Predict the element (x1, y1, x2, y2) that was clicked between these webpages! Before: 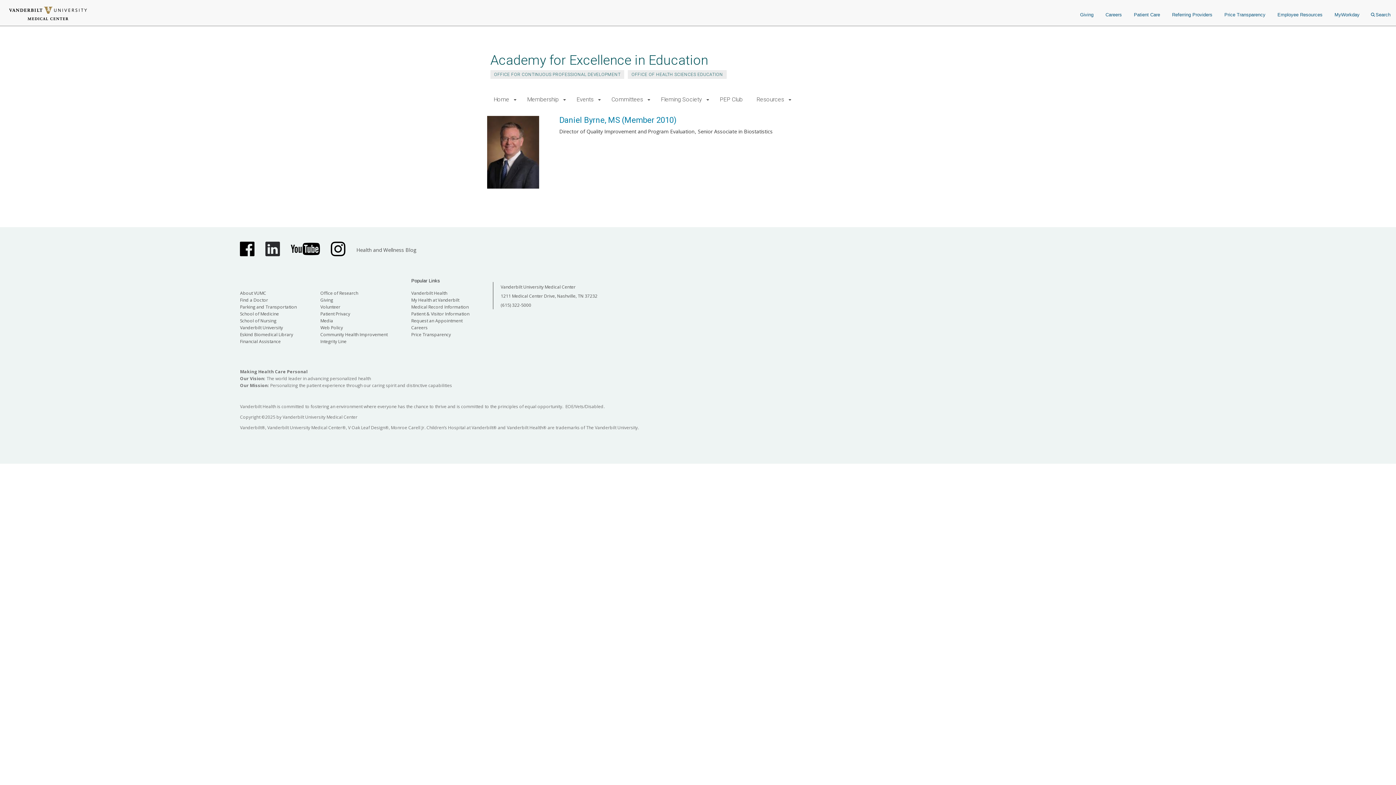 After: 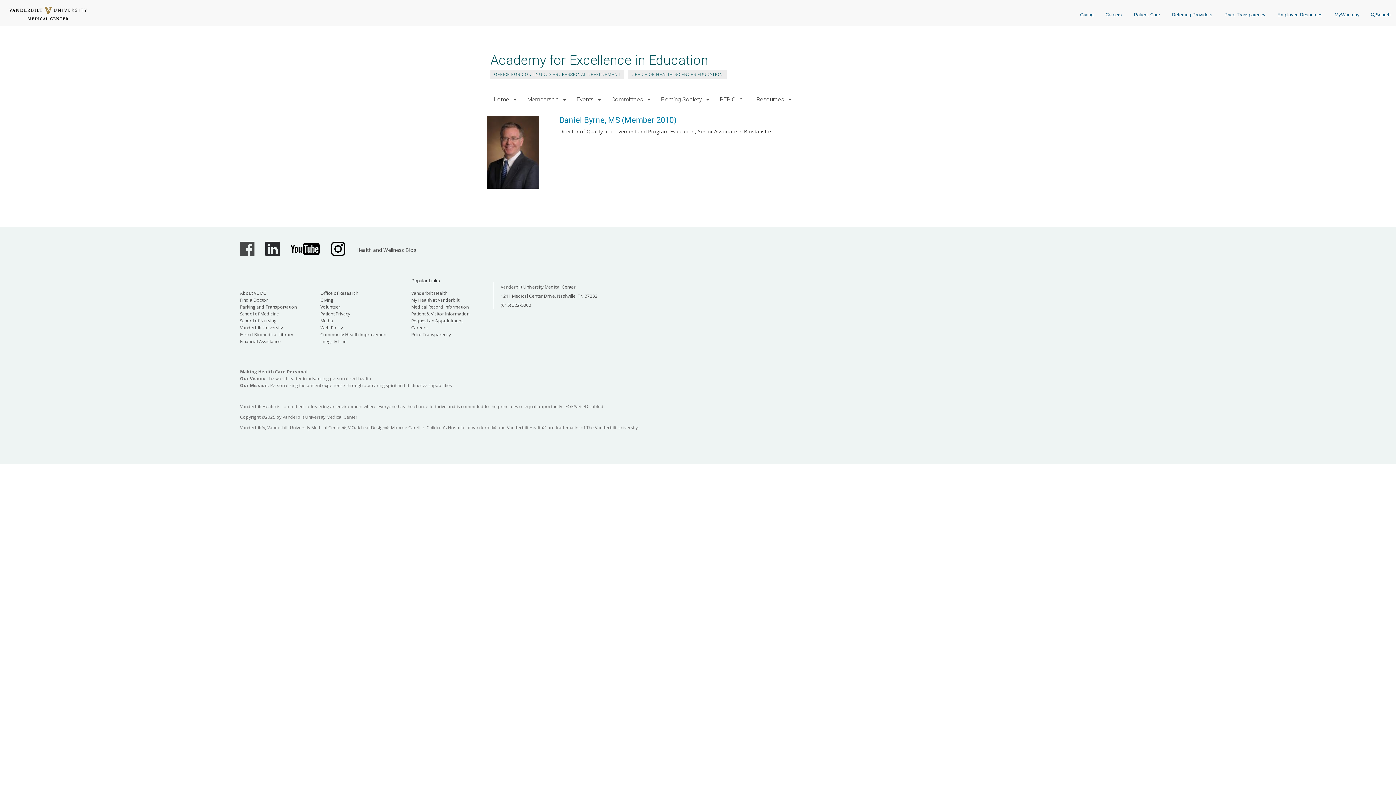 Action: bbox: (240, 241, 254, 258)